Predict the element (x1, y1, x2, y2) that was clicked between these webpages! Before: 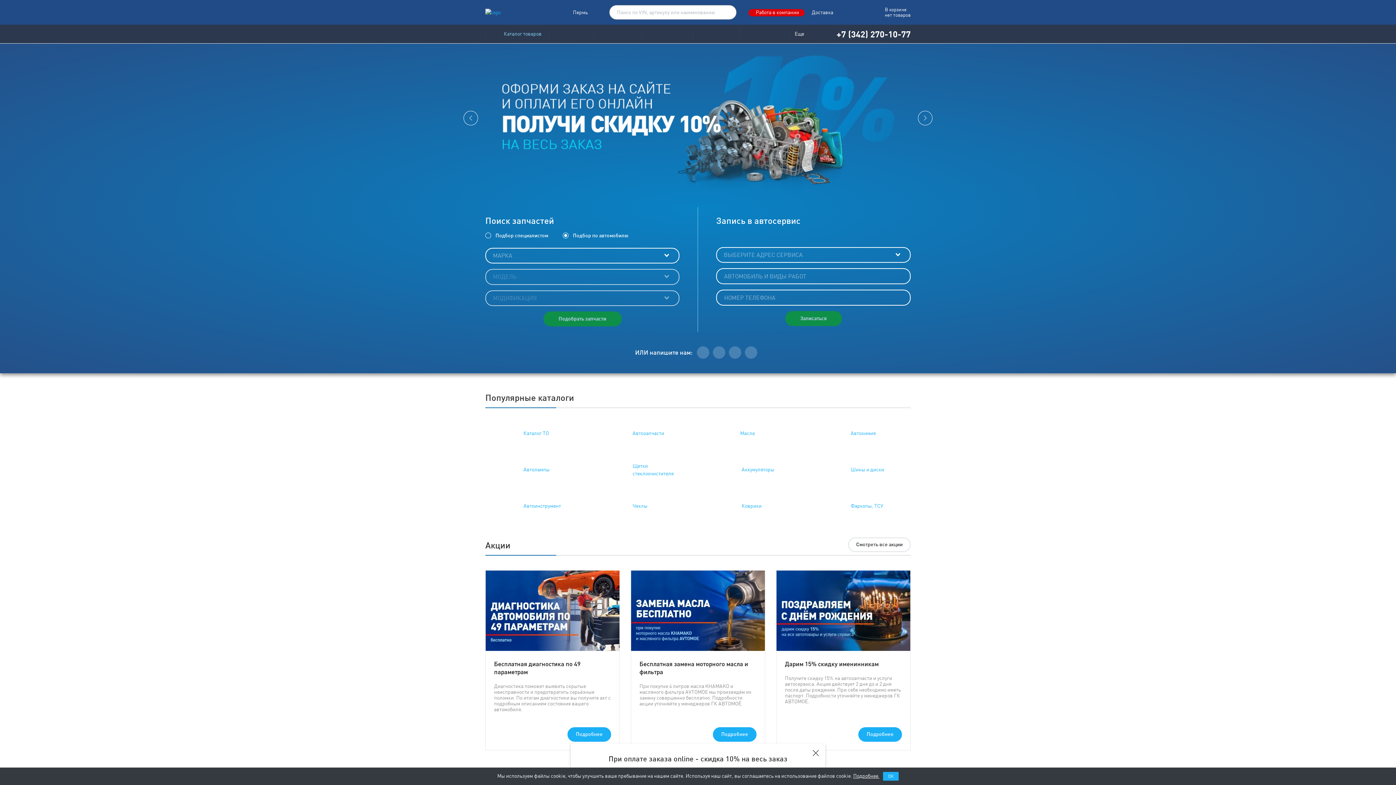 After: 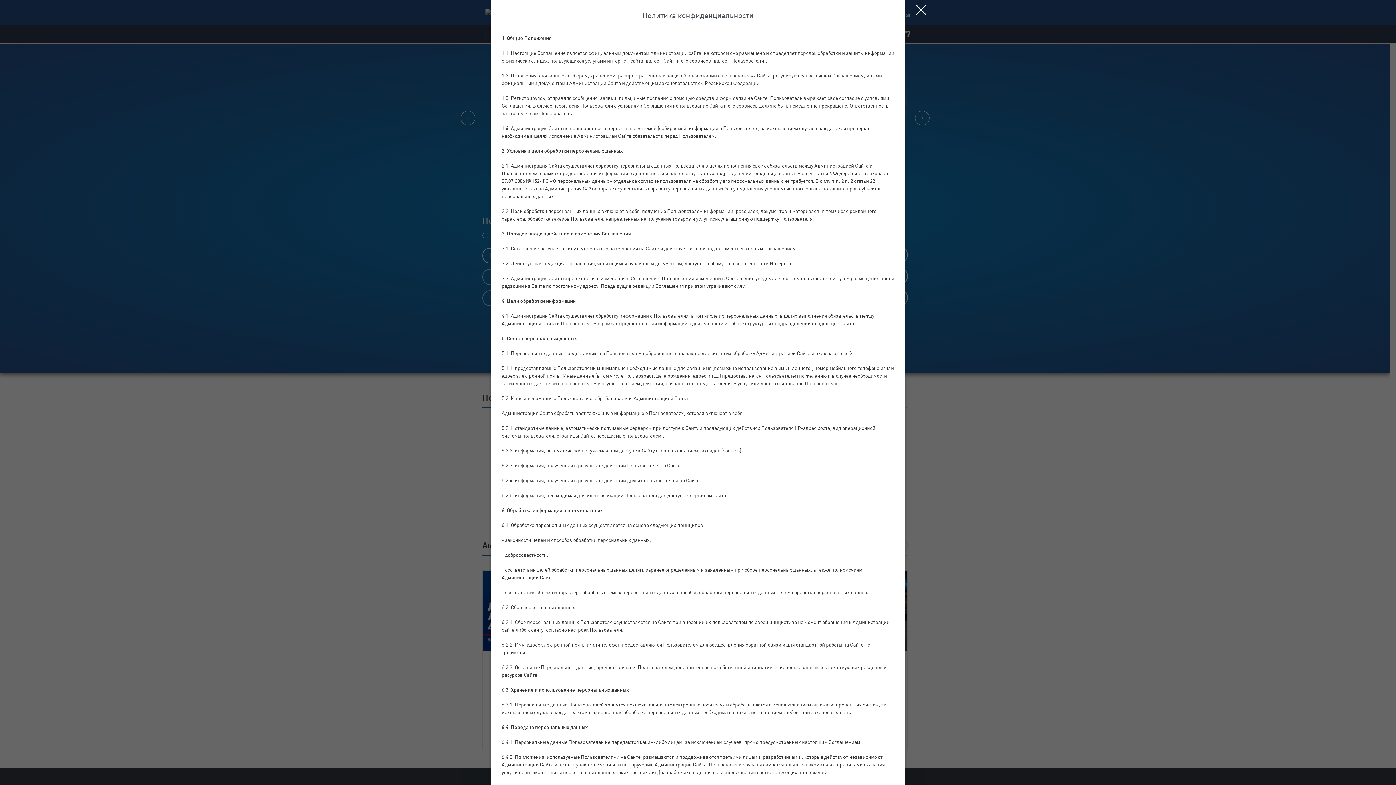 Action: label: Подробнее  bbox: (853, 773, 879, 779)